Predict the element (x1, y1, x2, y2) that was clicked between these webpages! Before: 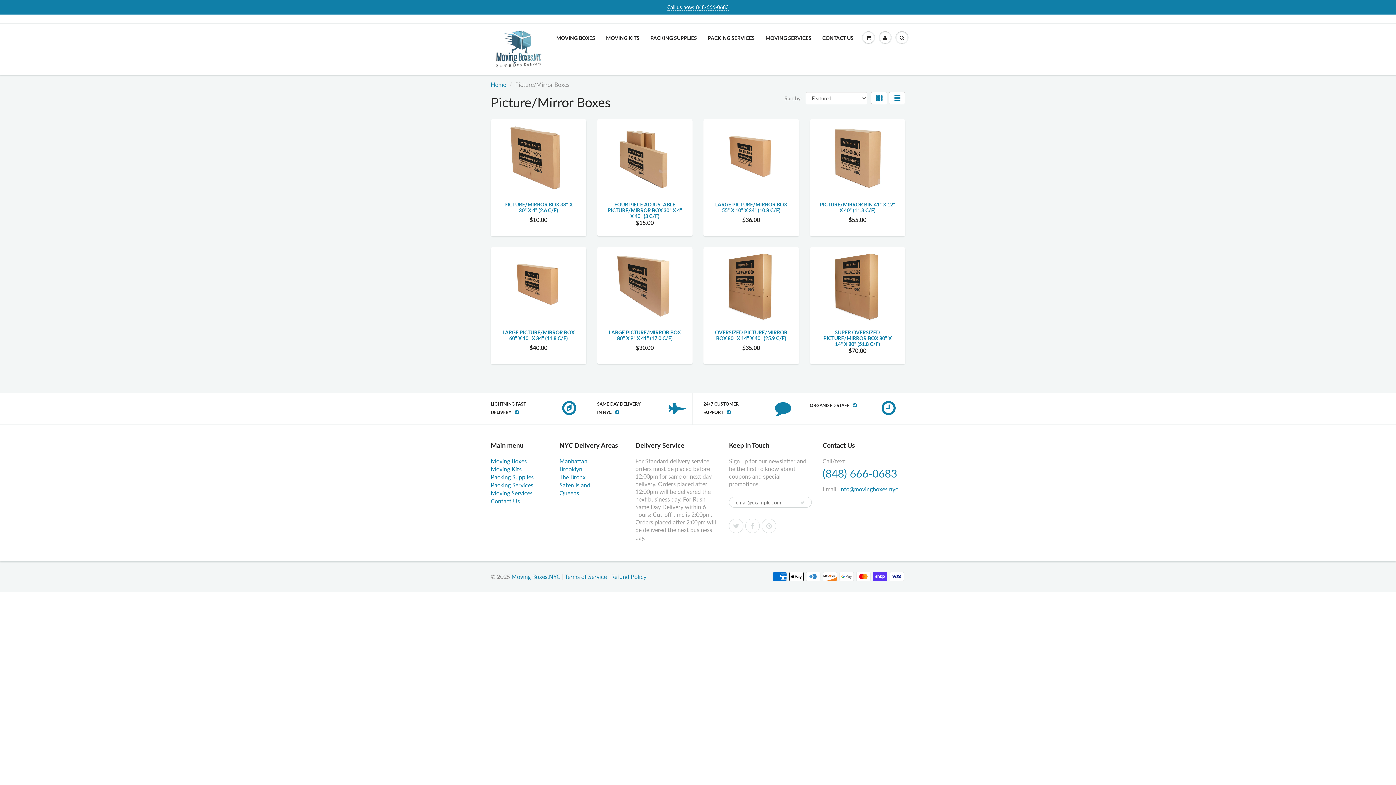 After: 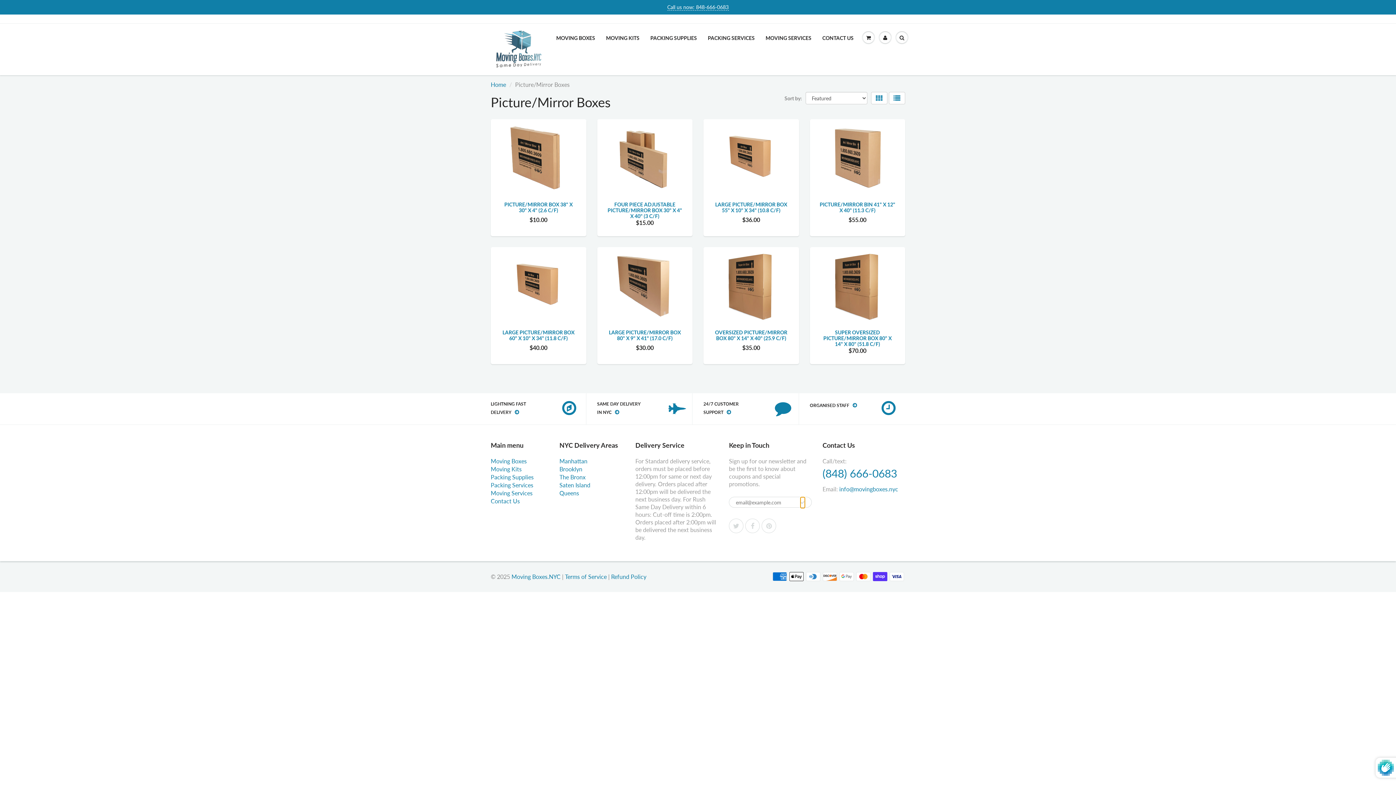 Action: bbox: (800, 497, 805, 508)